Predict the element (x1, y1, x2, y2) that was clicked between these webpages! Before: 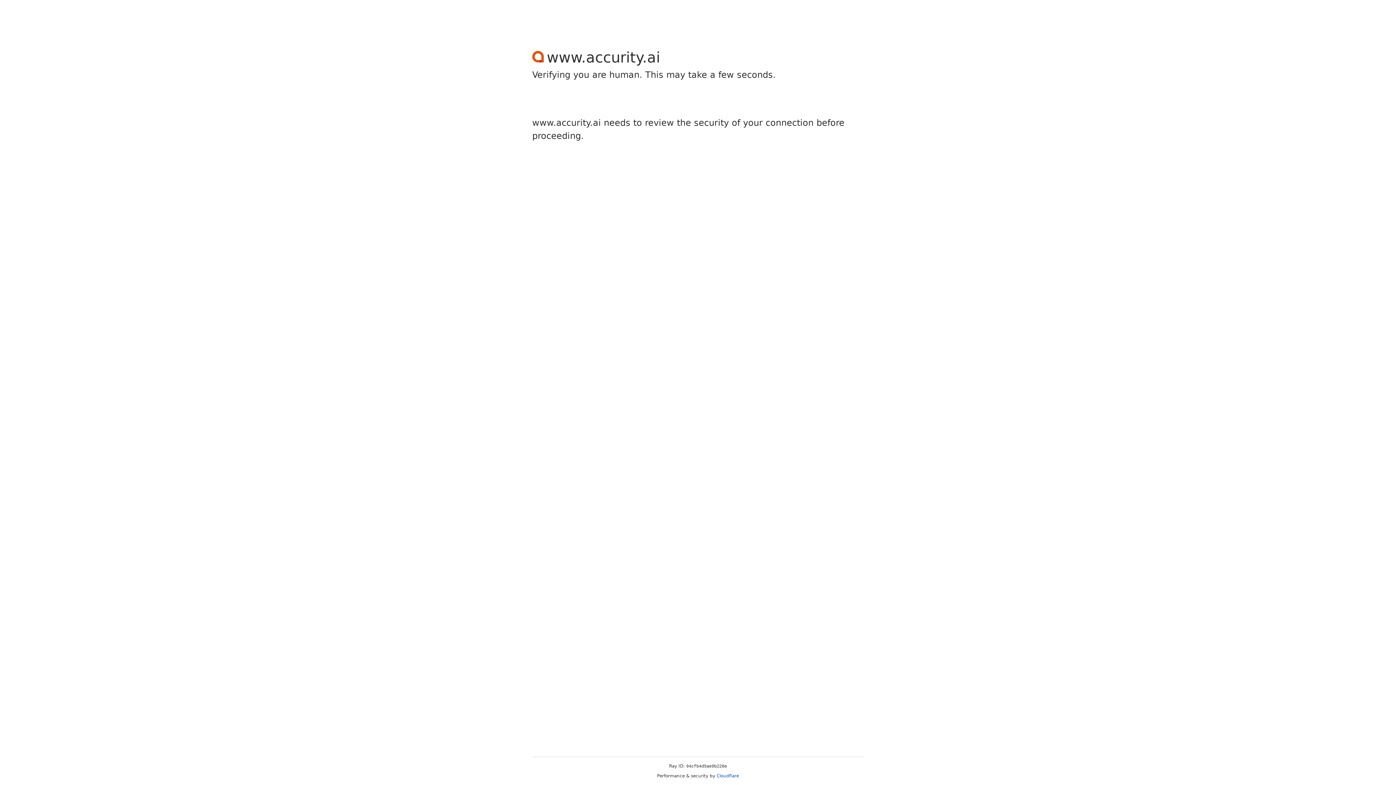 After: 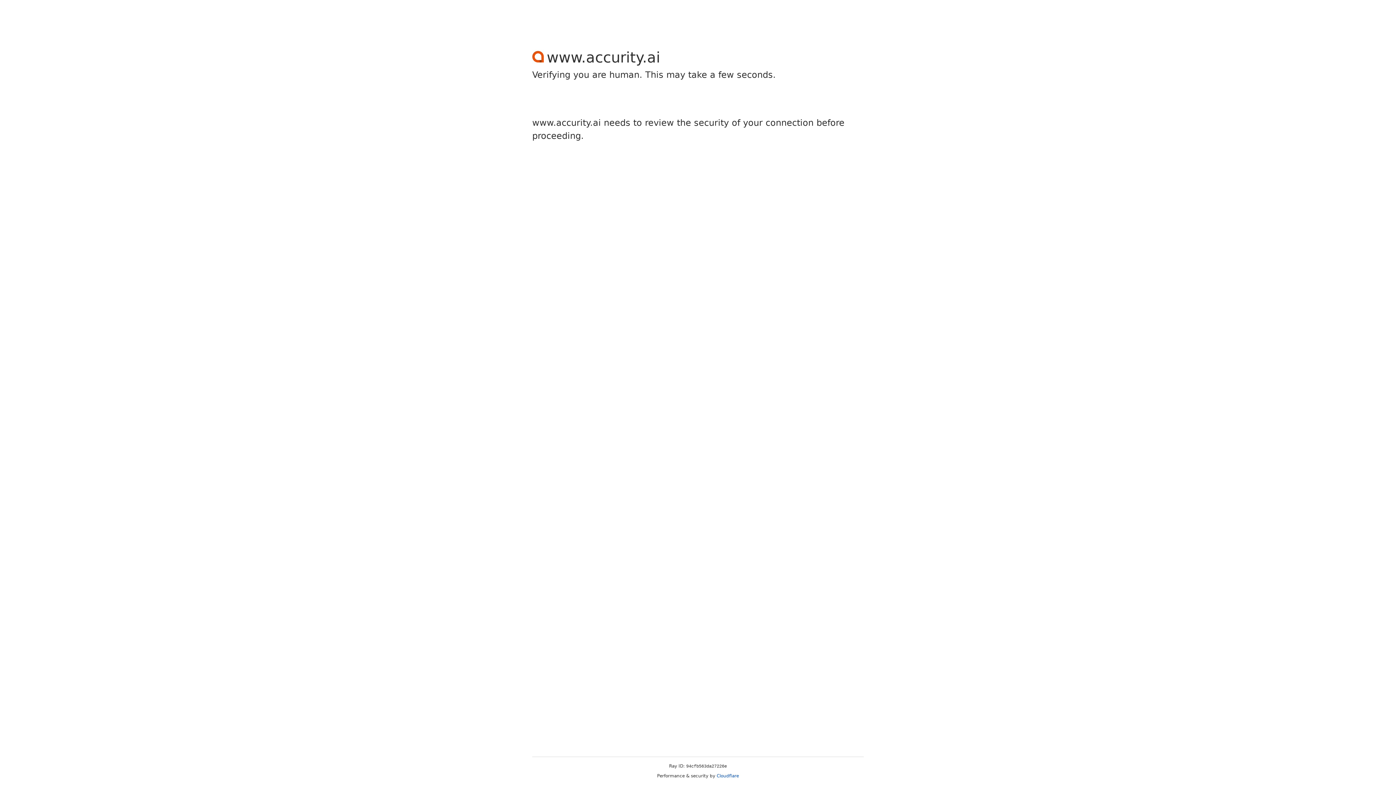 Action: bbox: (716, 773, 739, 778) label: Cloudflare